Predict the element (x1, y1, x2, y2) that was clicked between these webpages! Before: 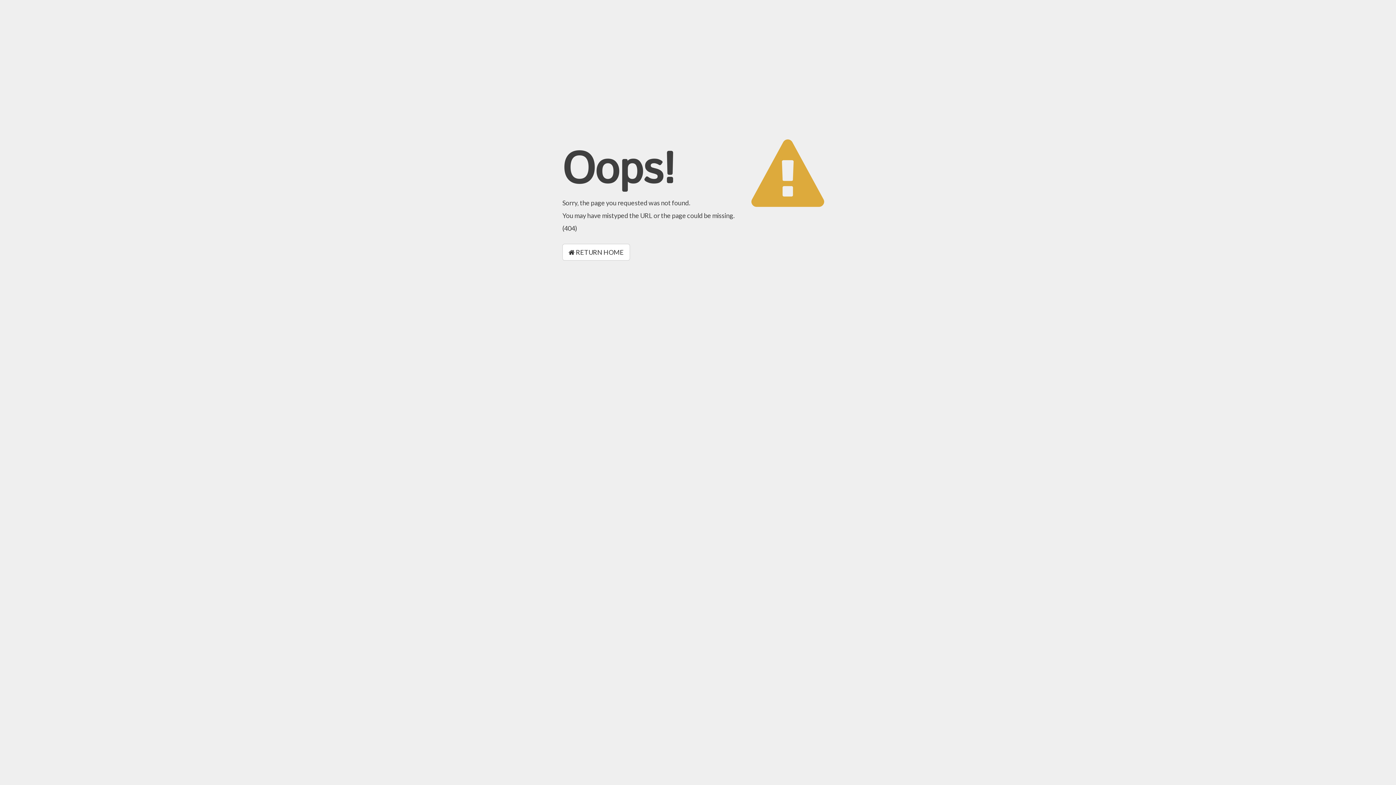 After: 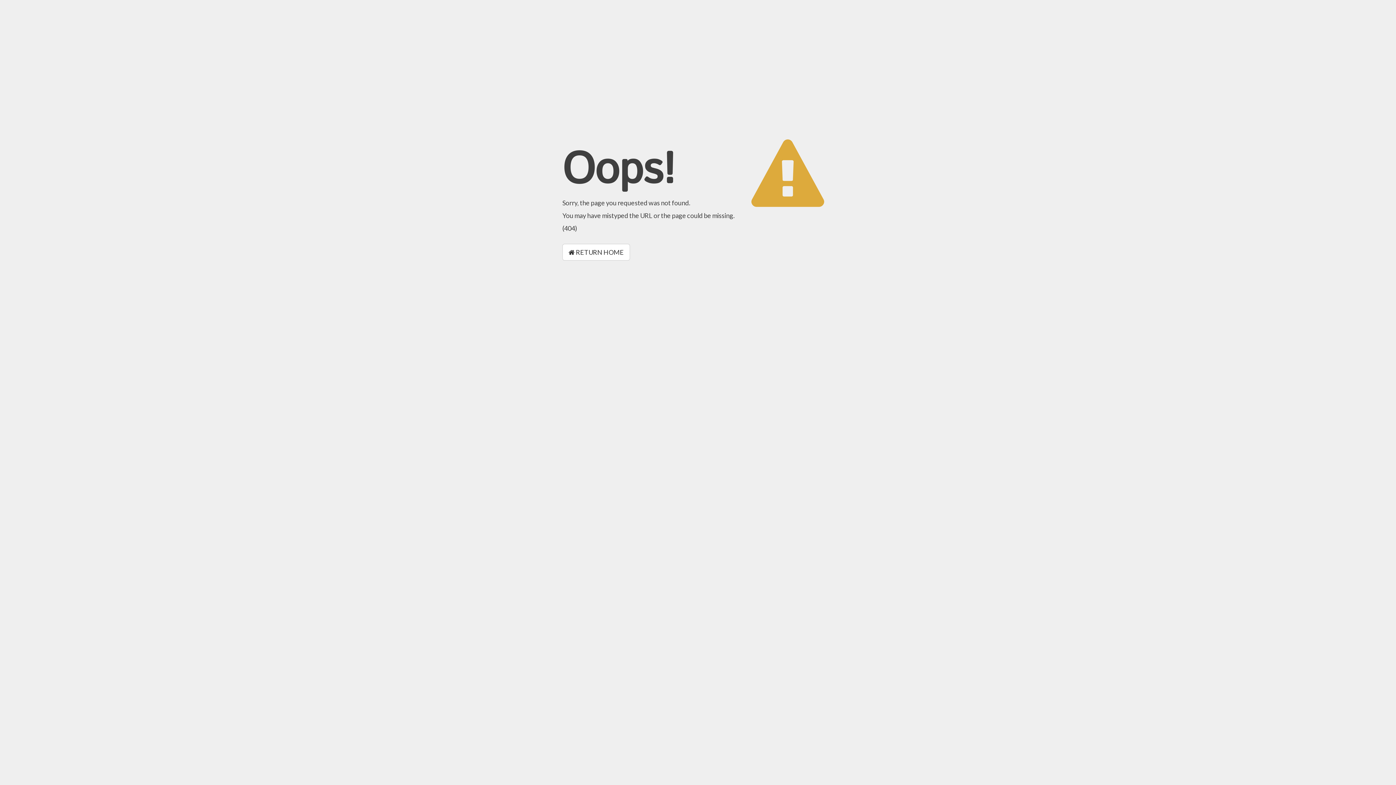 Action: bbox: (562, 244, 630, 260) label:  RETURN HOME